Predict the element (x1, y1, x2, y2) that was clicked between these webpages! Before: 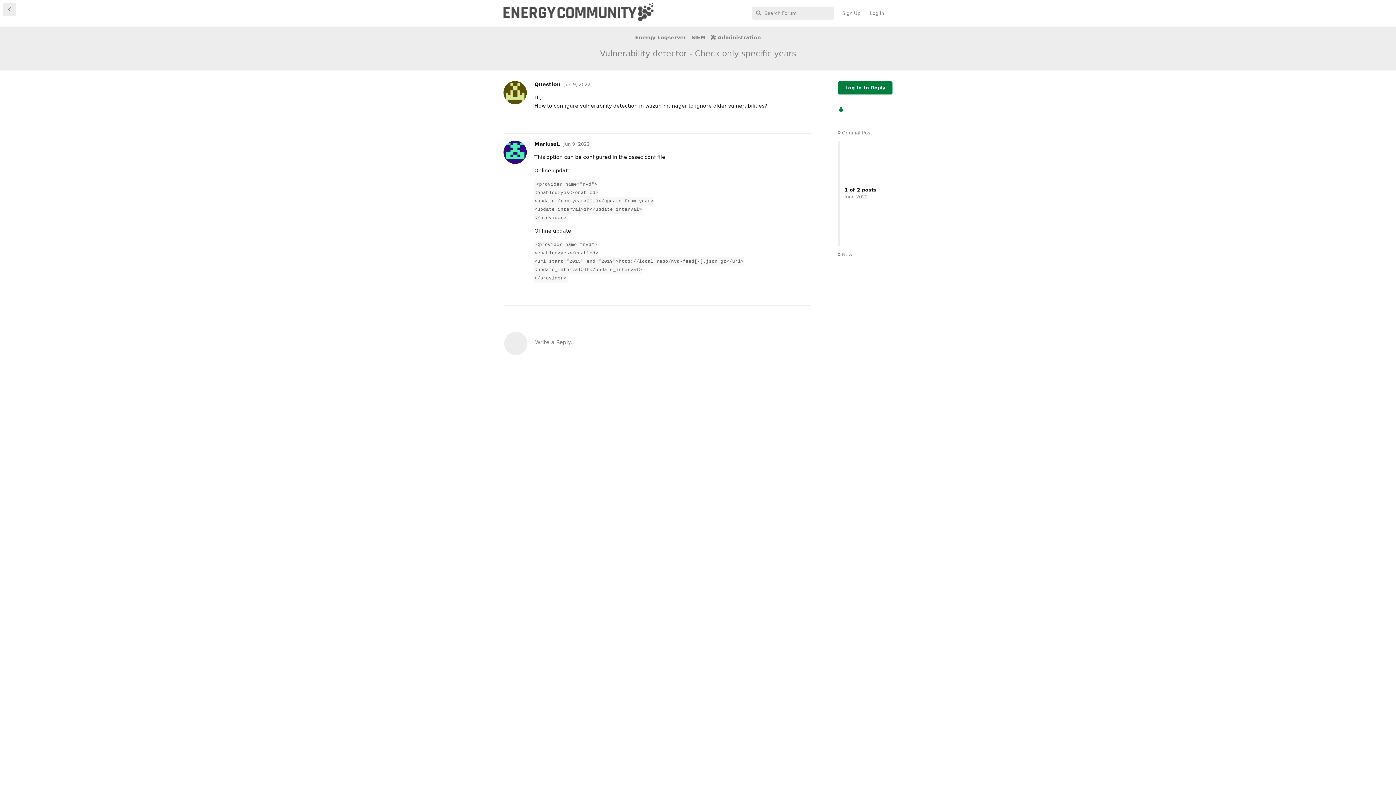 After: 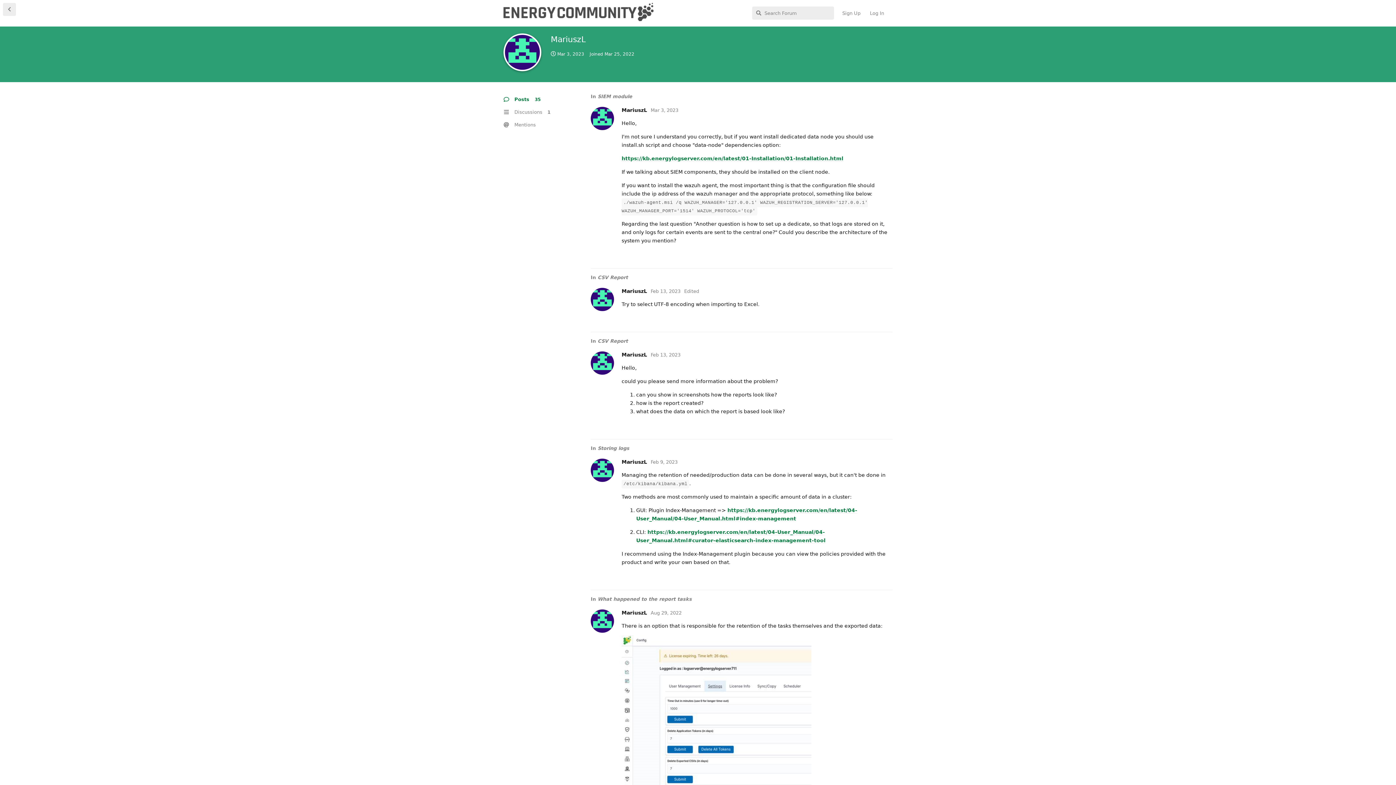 Action: label: MariuszL bbox: (534, 141, 560, 146)